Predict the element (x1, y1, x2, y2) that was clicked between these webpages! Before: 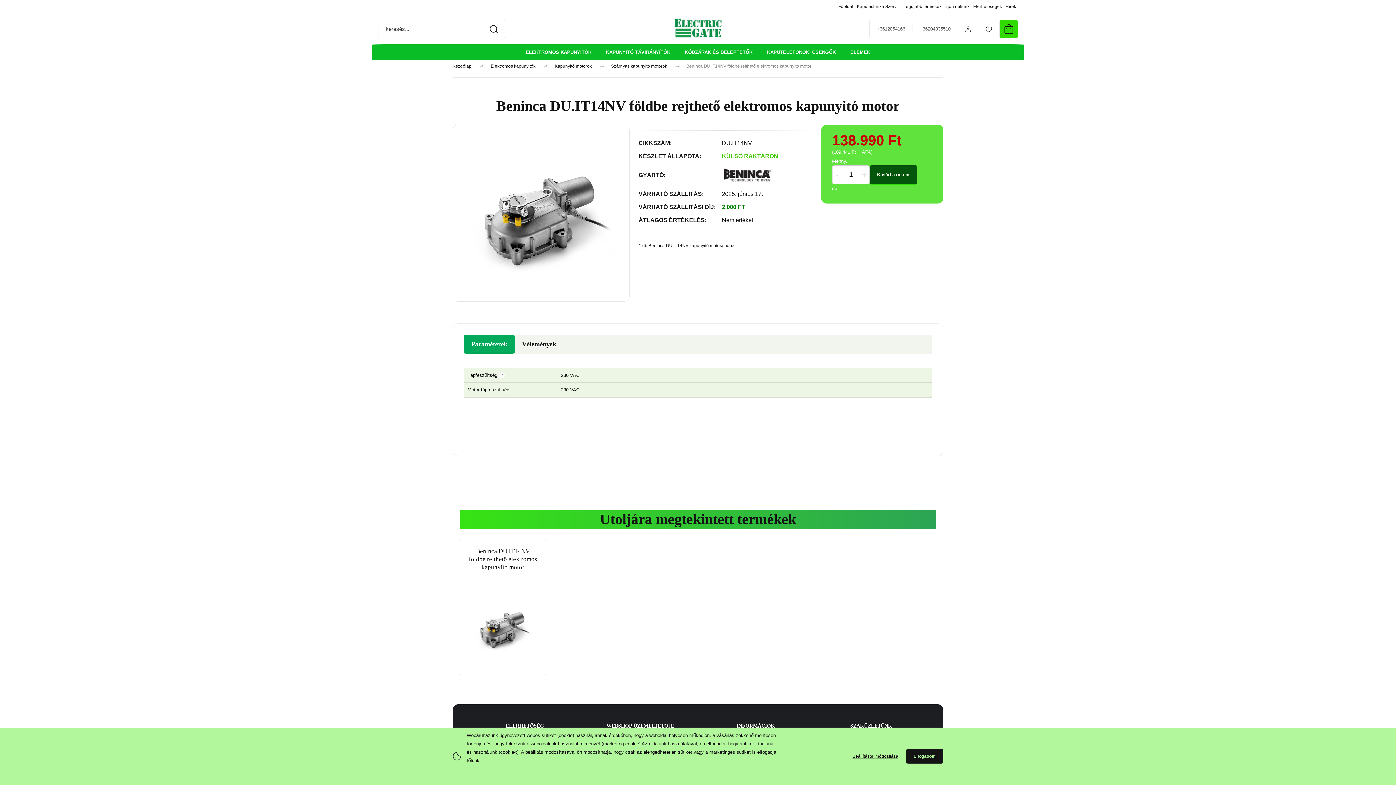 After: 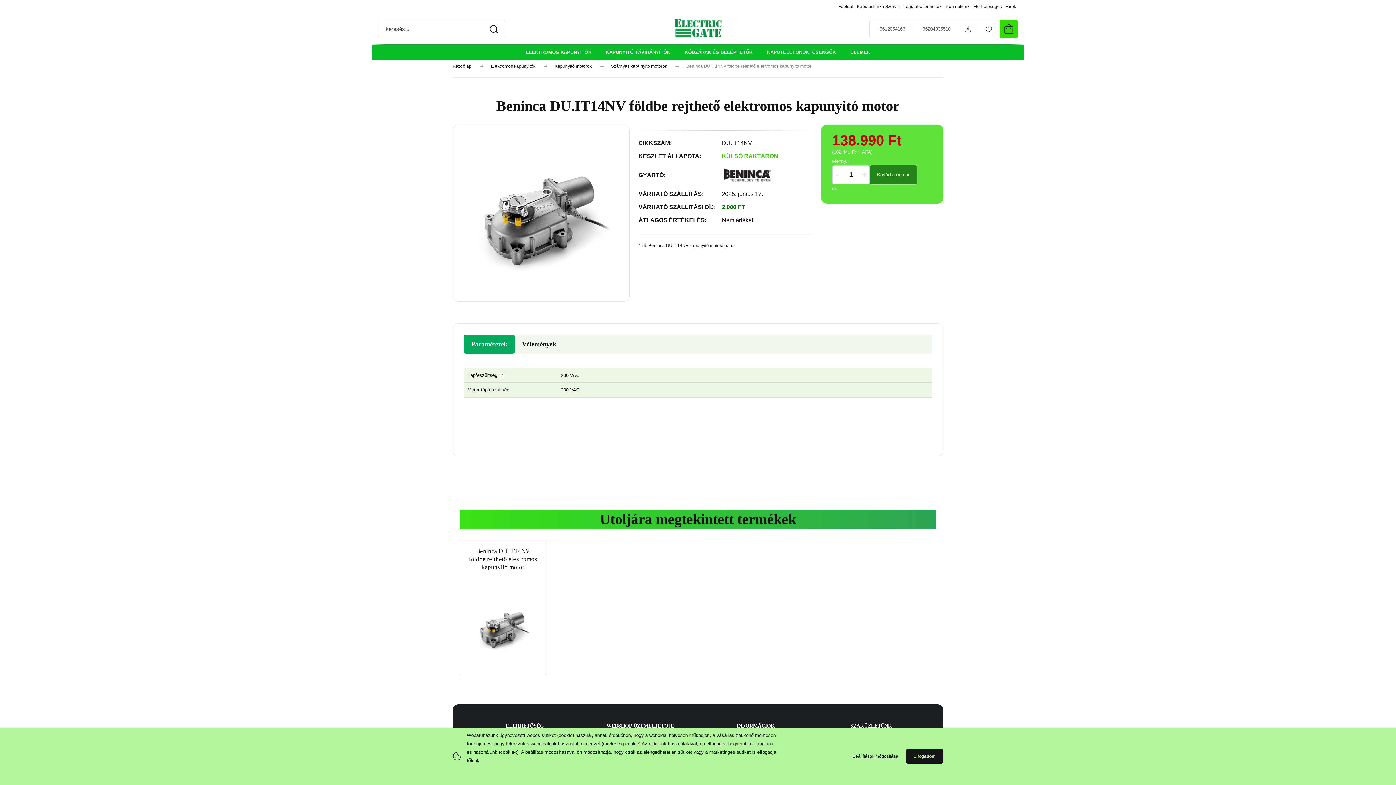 Action: label: +3612054166 bbox: (869, 17, 912, 40)